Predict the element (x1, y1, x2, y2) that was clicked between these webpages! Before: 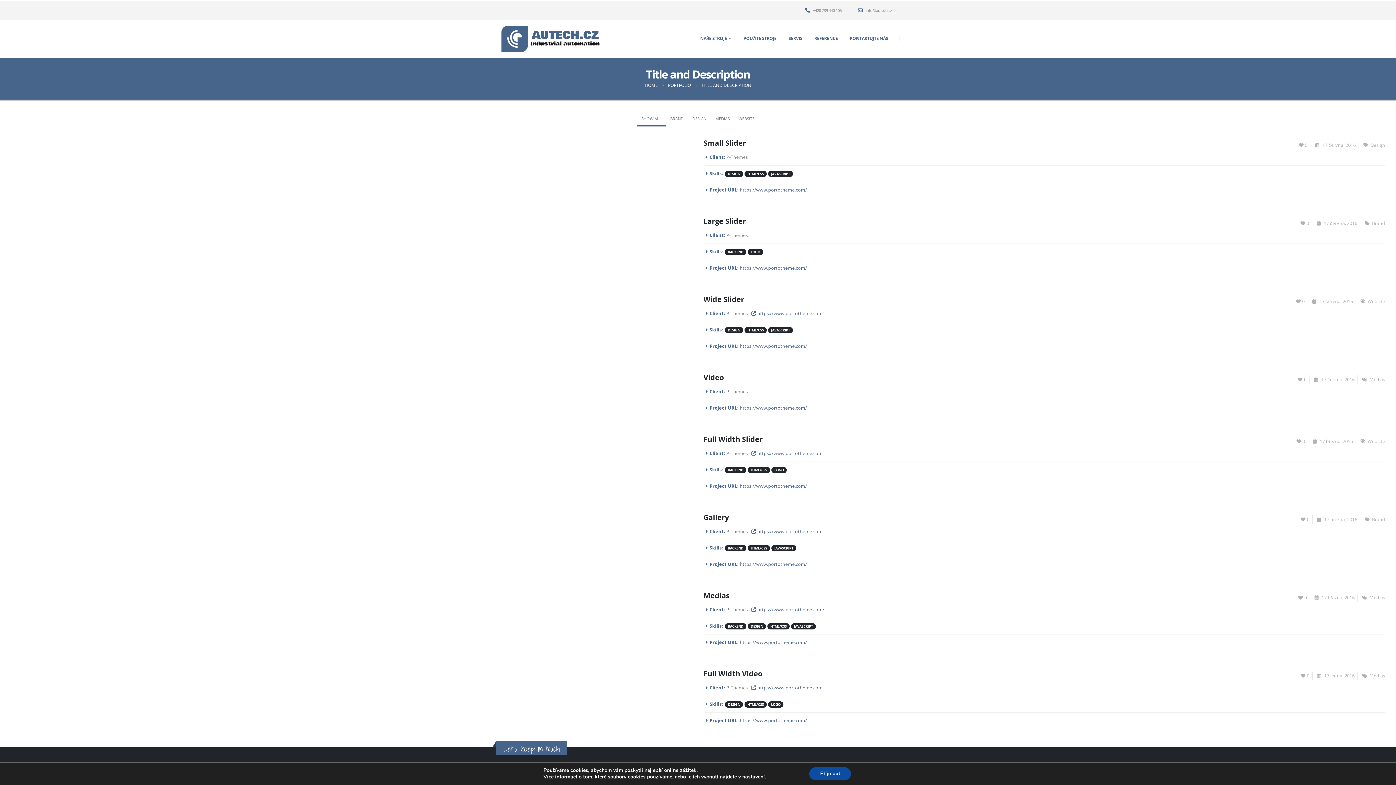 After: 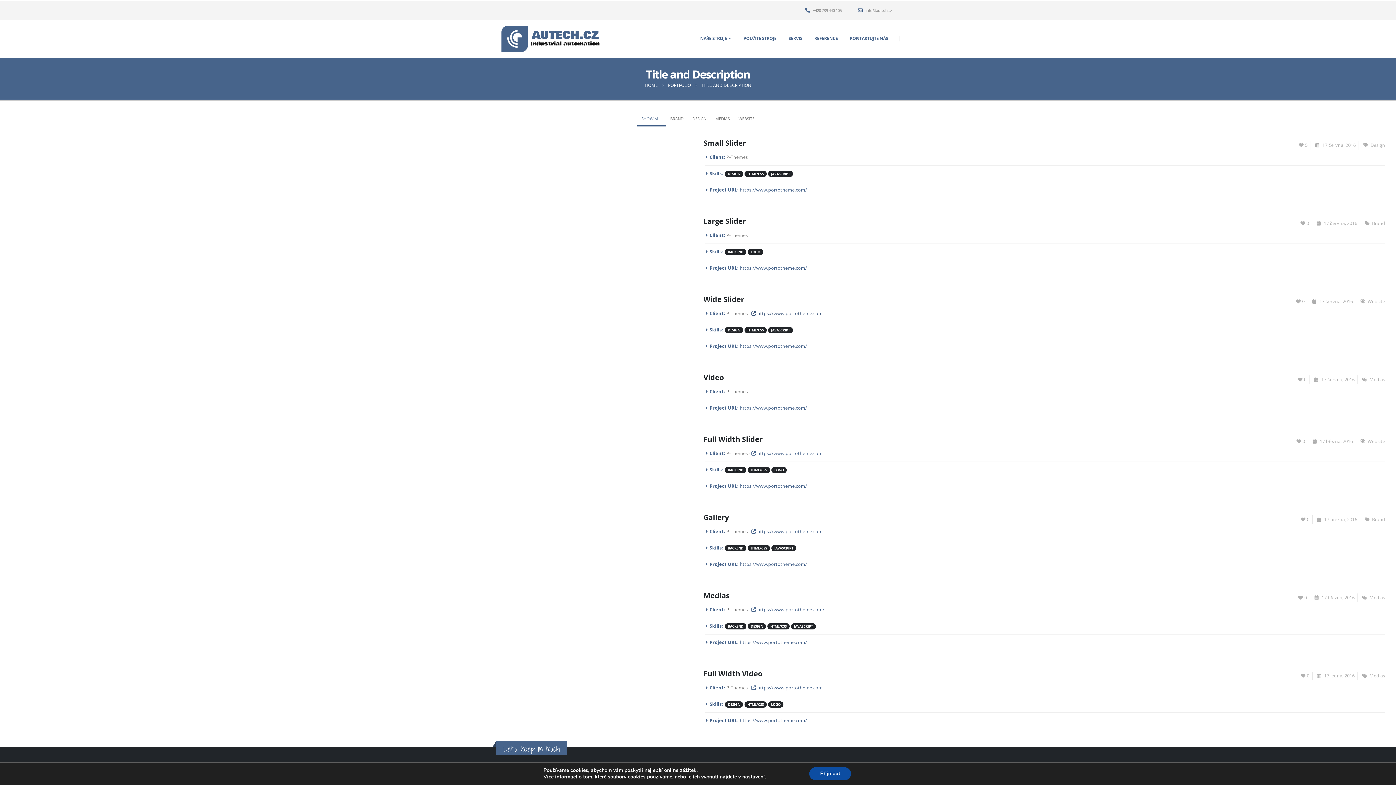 Action: label:  https://www.portotheme.com bbox: (751, 310, 822, 316)